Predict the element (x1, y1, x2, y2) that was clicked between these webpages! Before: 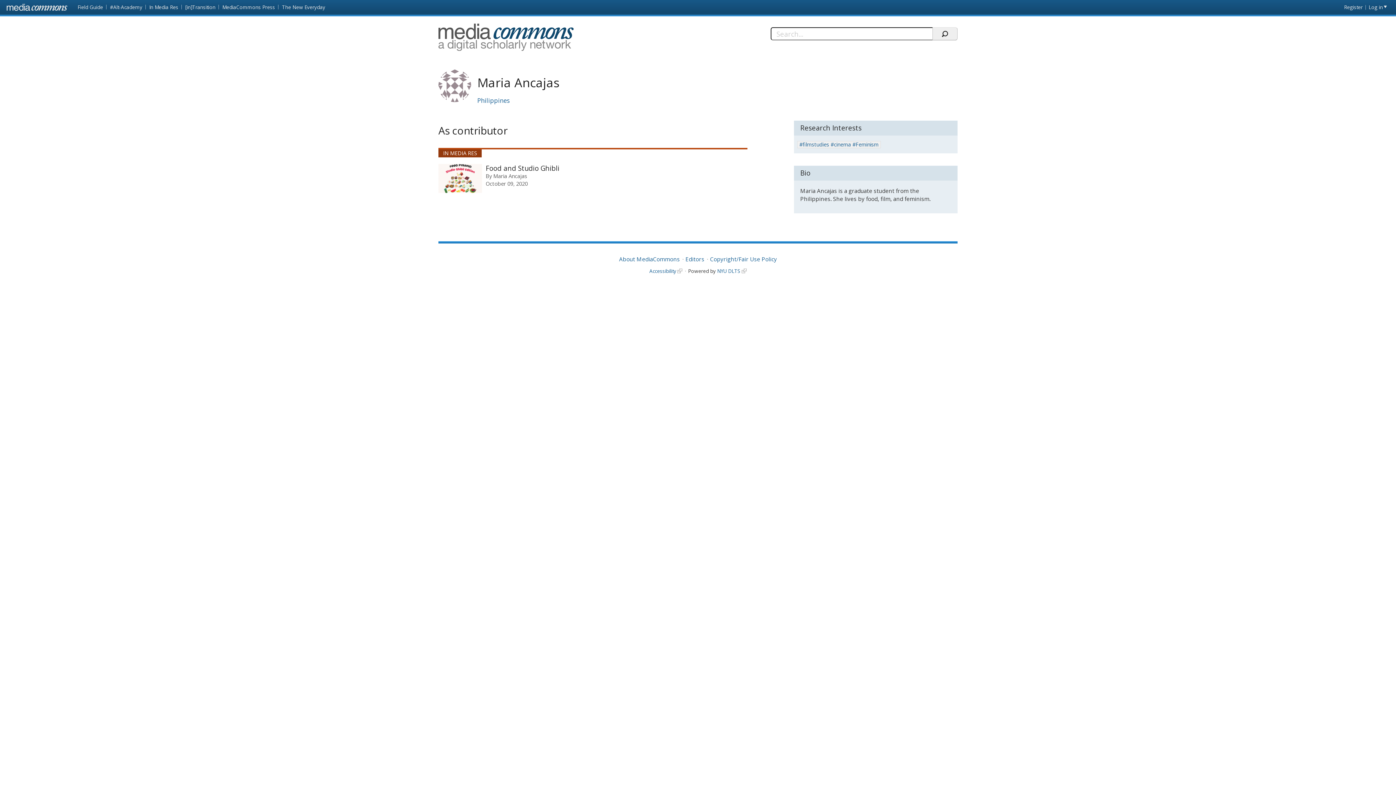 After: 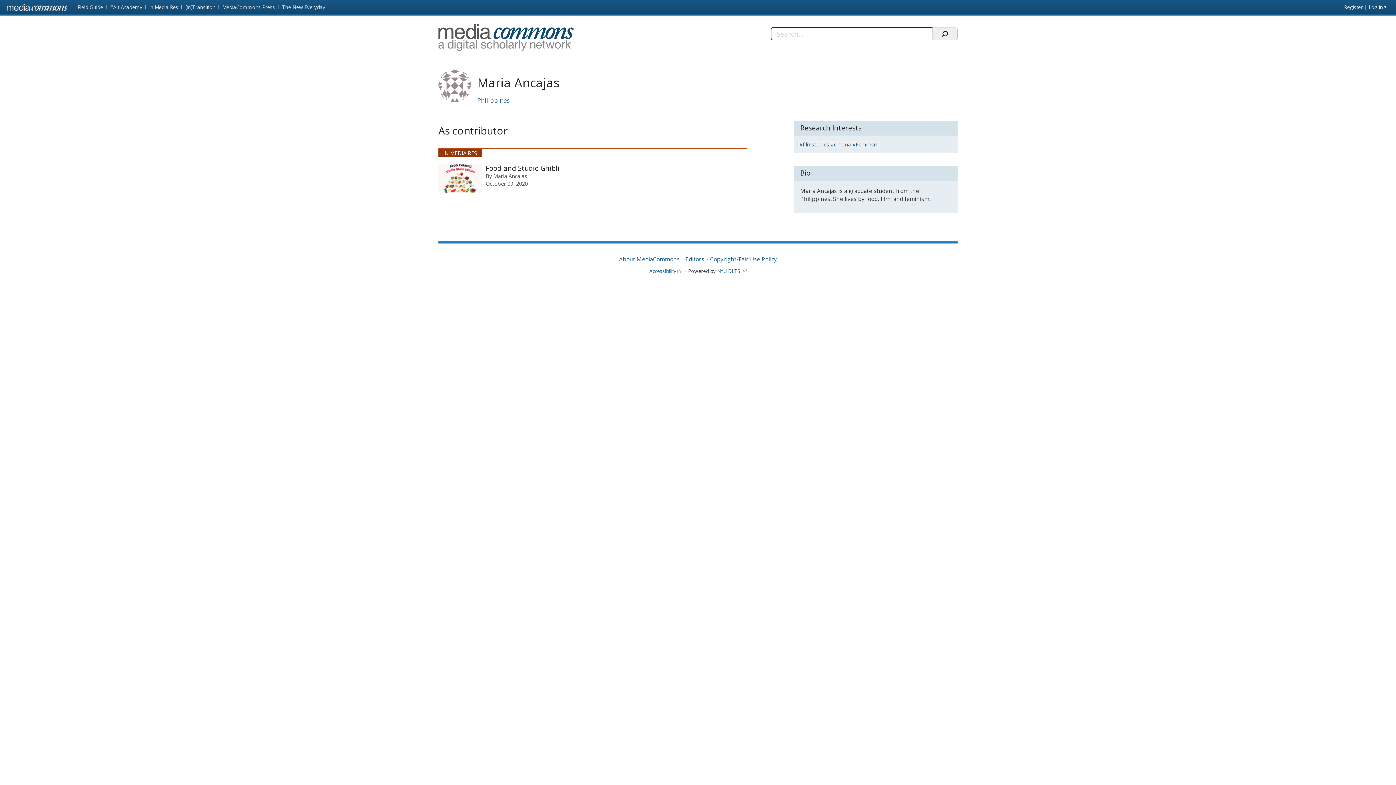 Action: label: Maria Ancajas bbox: (493, 172, 527, 179)